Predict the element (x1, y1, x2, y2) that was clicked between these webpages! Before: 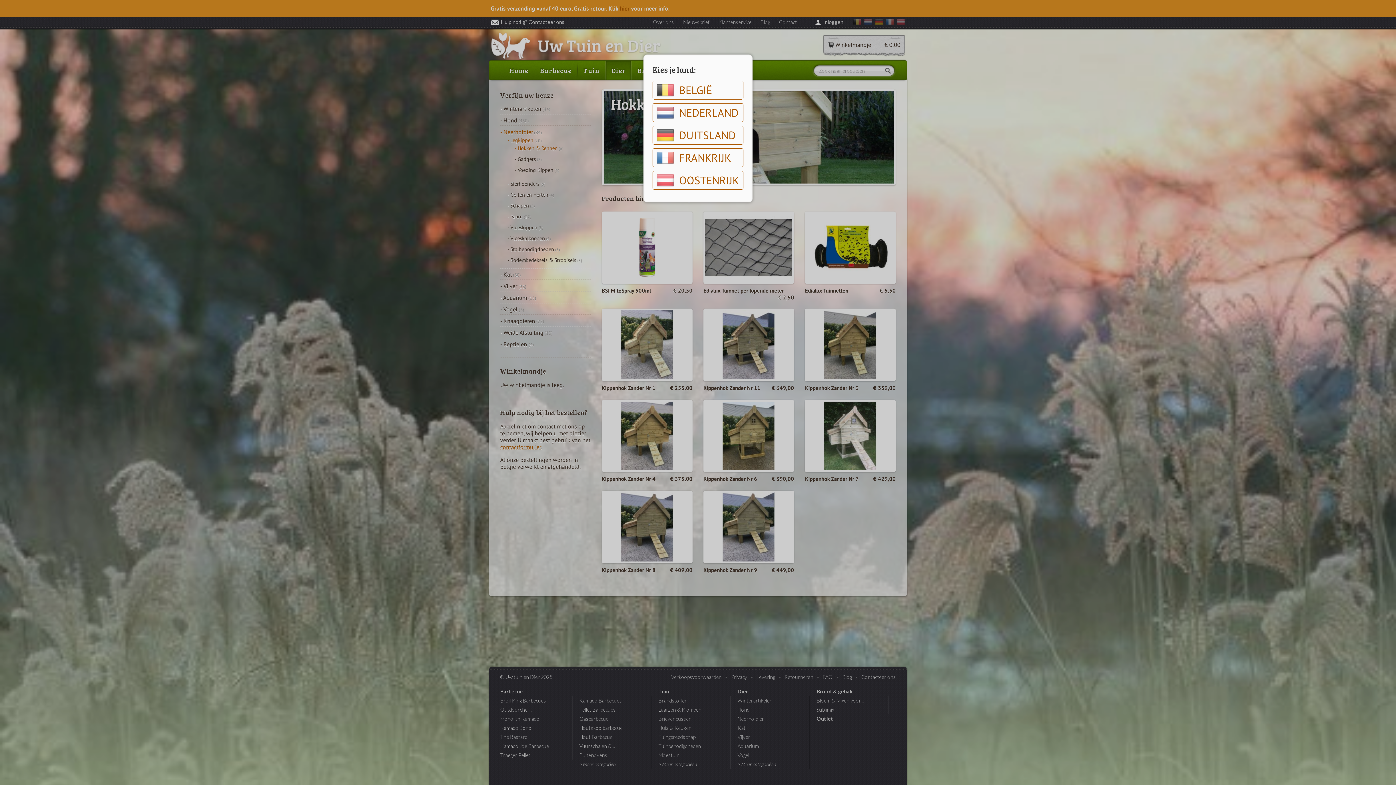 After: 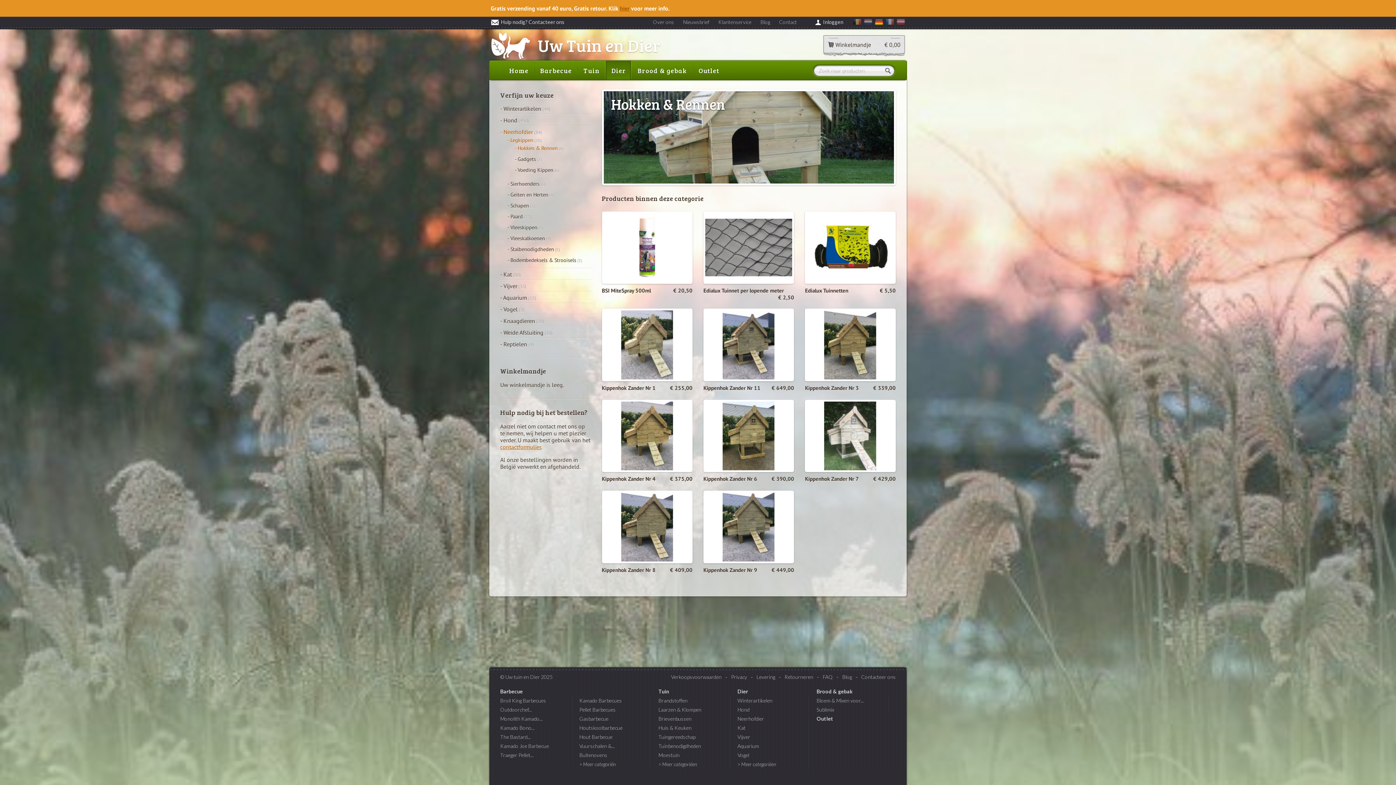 Action: label: DUITSLAND bbox: (652, 125, 743, 144)